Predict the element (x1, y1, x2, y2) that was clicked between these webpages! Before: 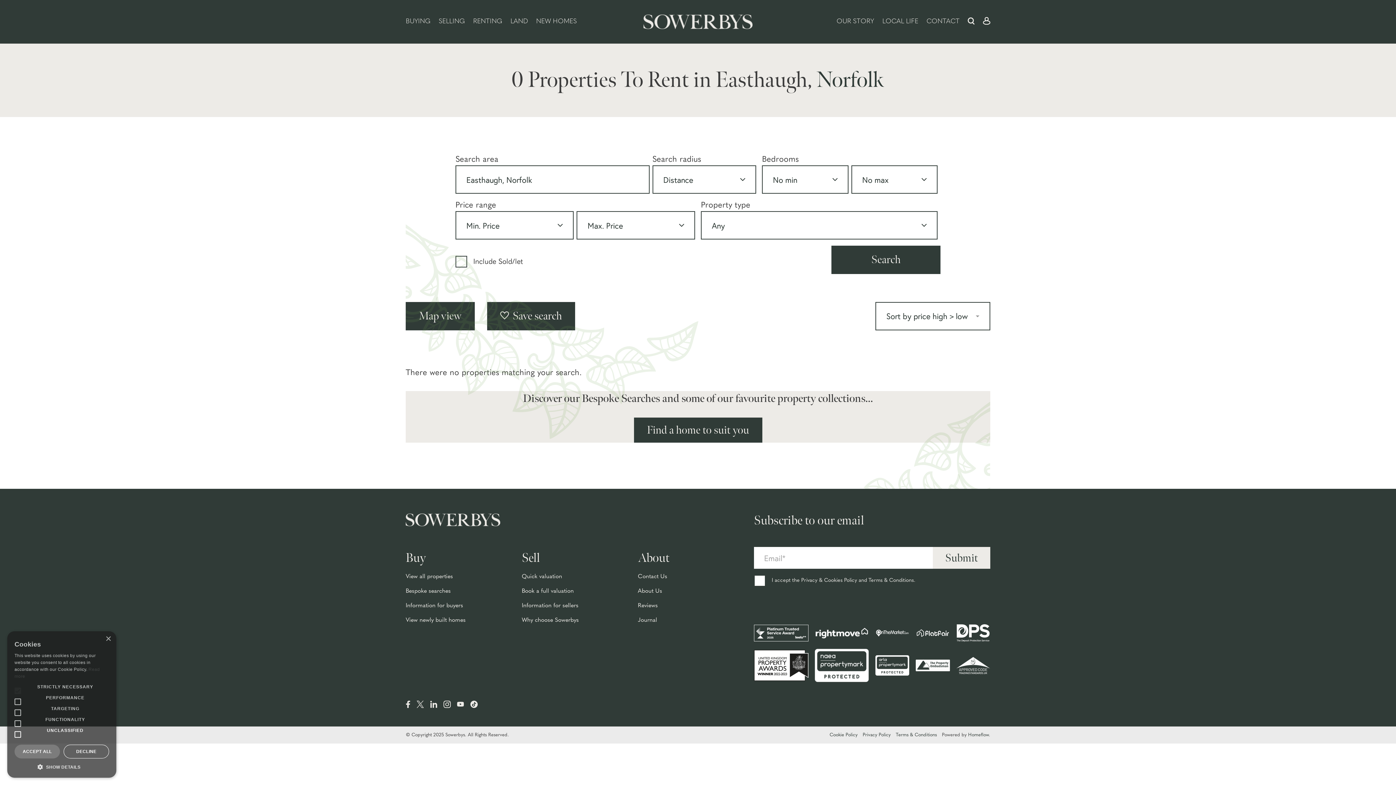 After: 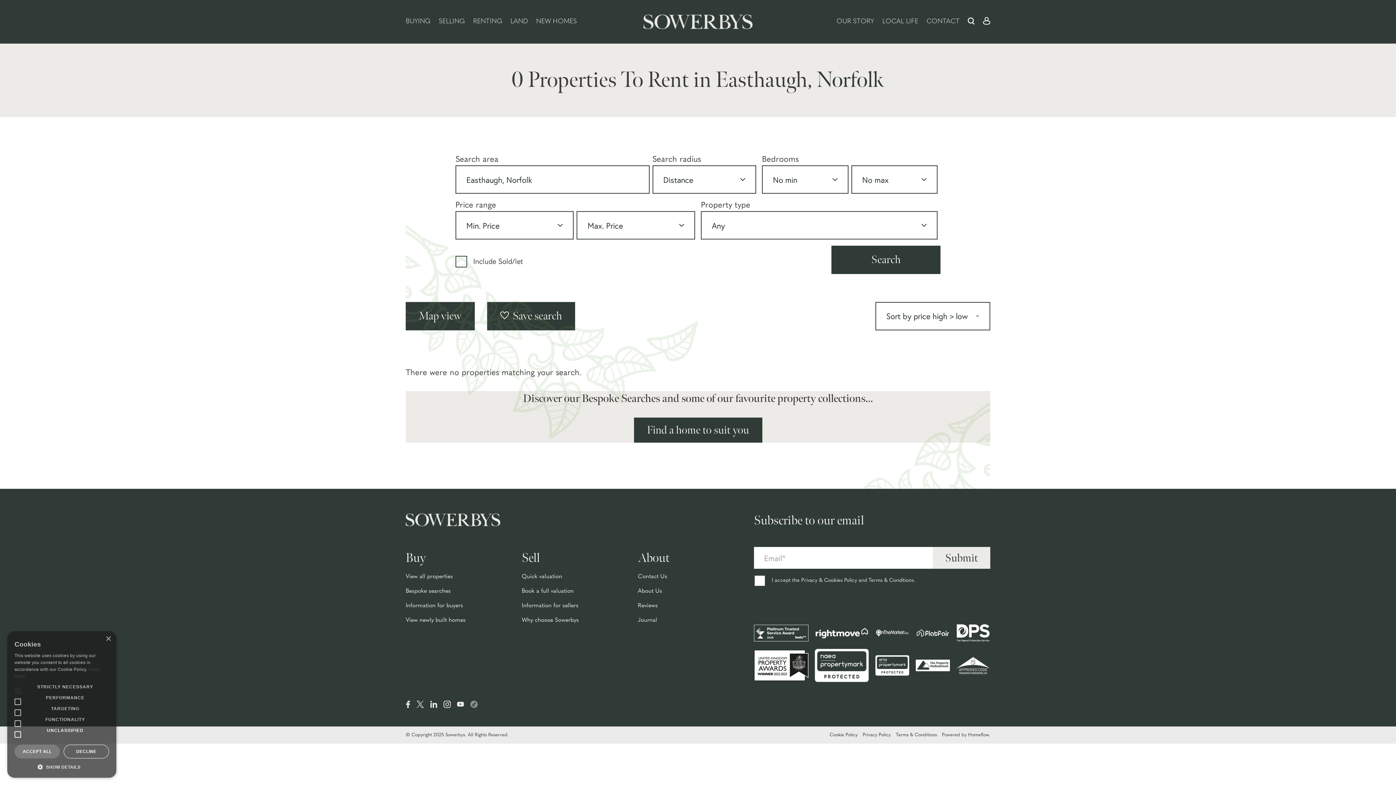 Action: bbox: (470, 700, 477, 708)